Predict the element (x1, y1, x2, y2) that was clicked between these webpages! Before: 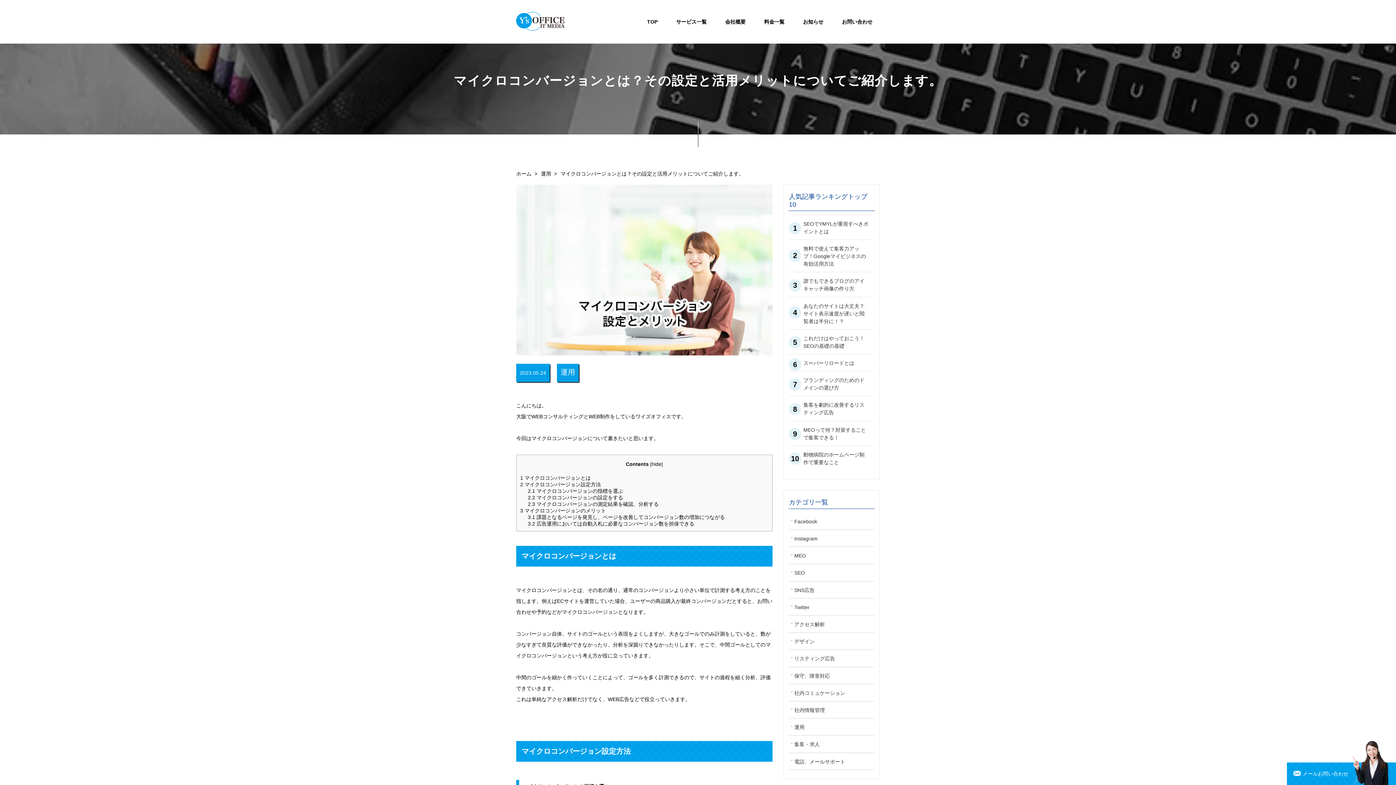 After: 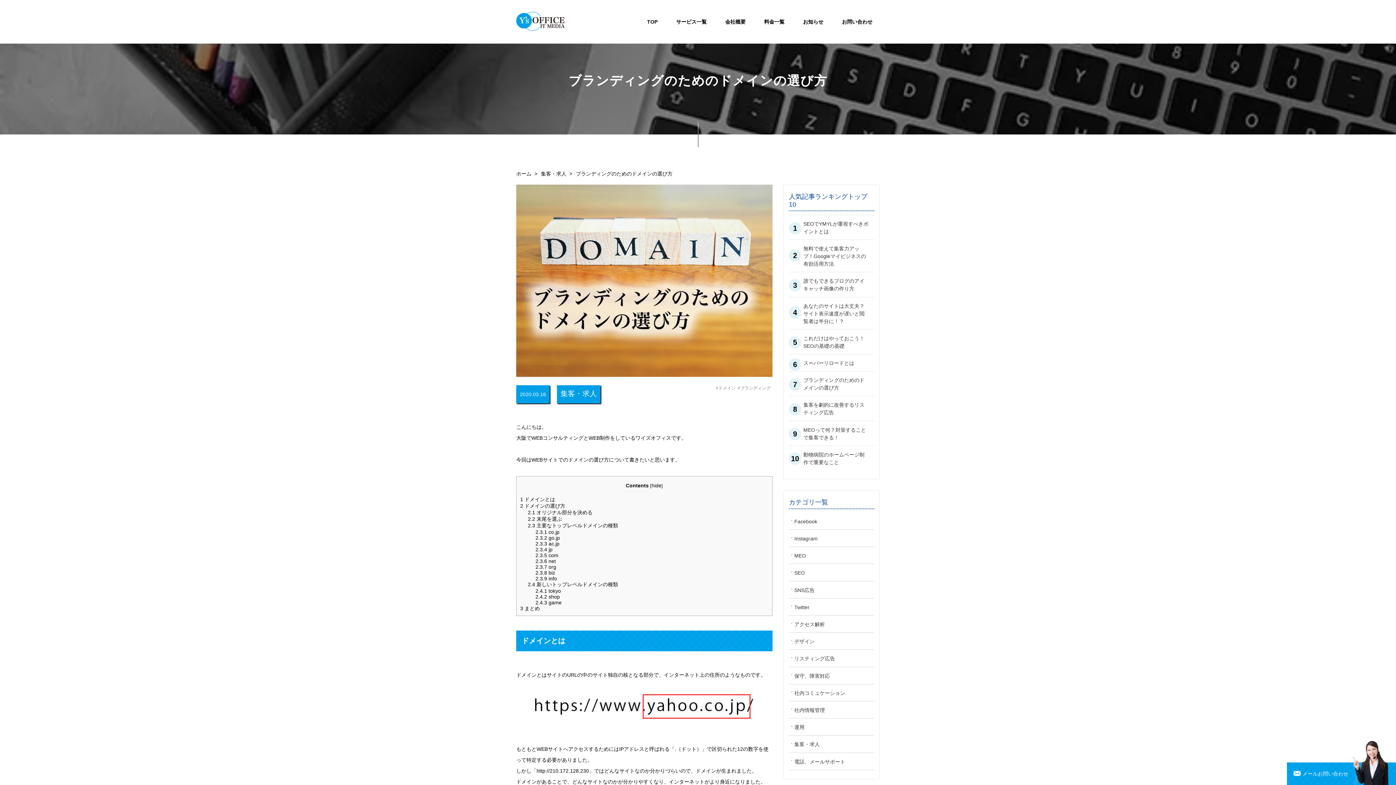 Action: label: ブランディングのためのドメインの選び方
 bbox: (803, 371, 874, 396)